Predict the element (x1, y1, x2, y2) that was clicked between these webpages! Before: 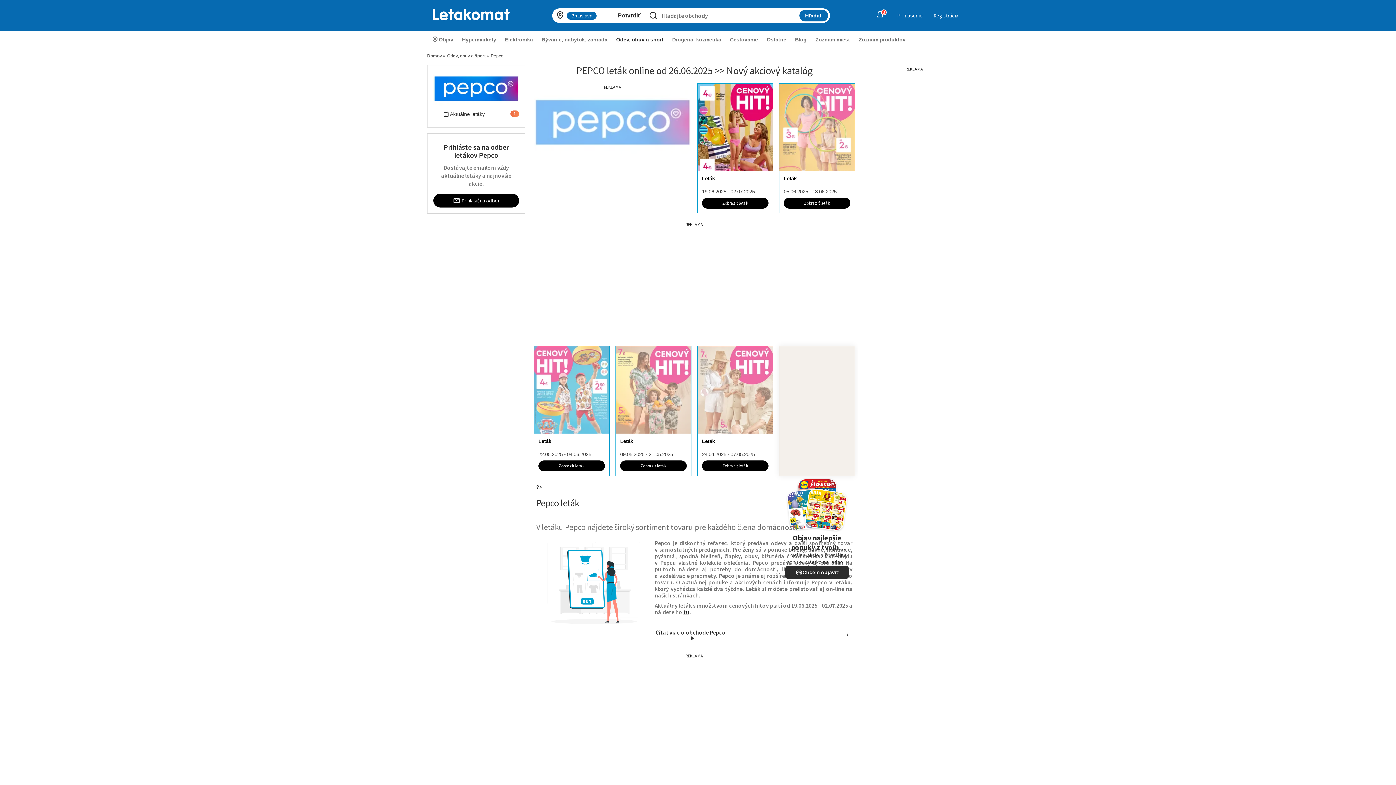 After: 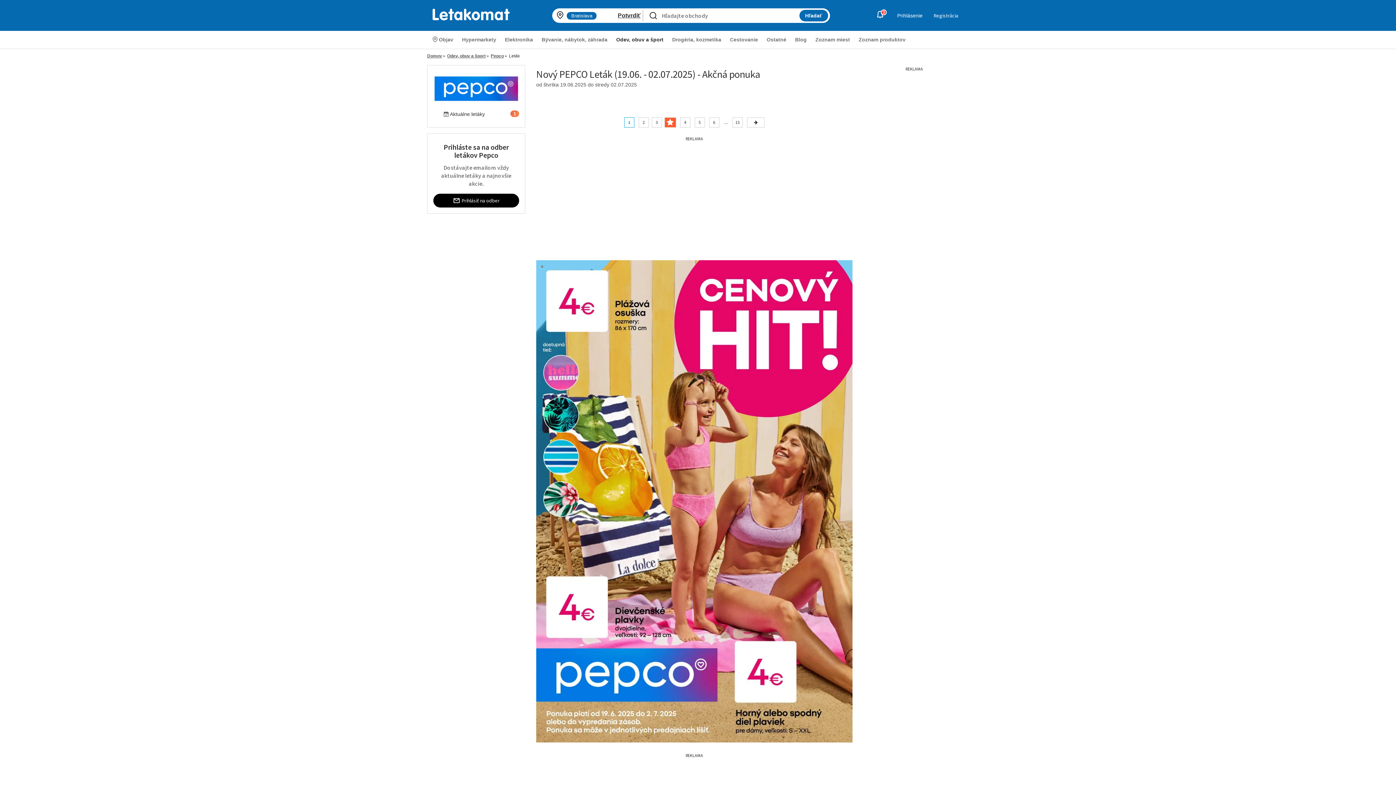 Action: bbox: (697, 83, 773, 170)